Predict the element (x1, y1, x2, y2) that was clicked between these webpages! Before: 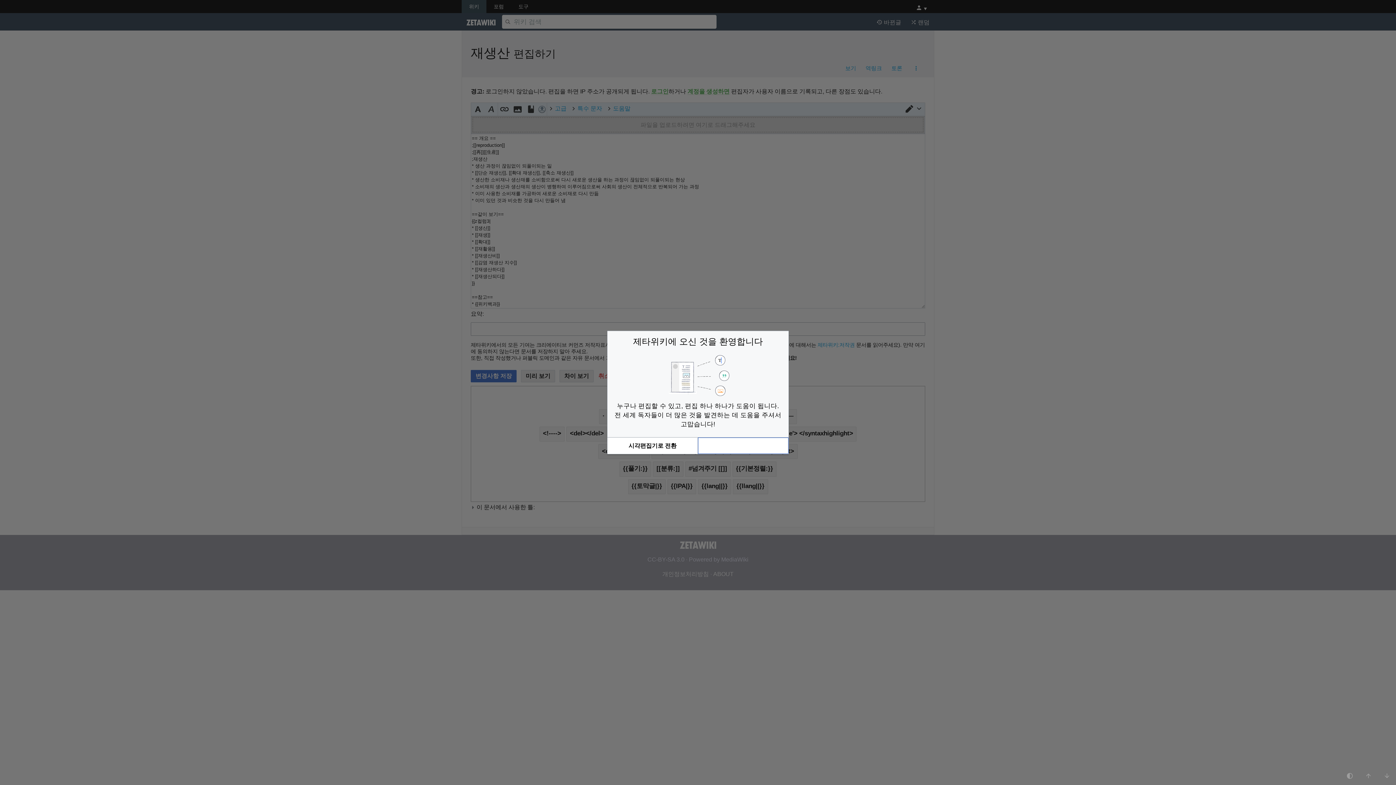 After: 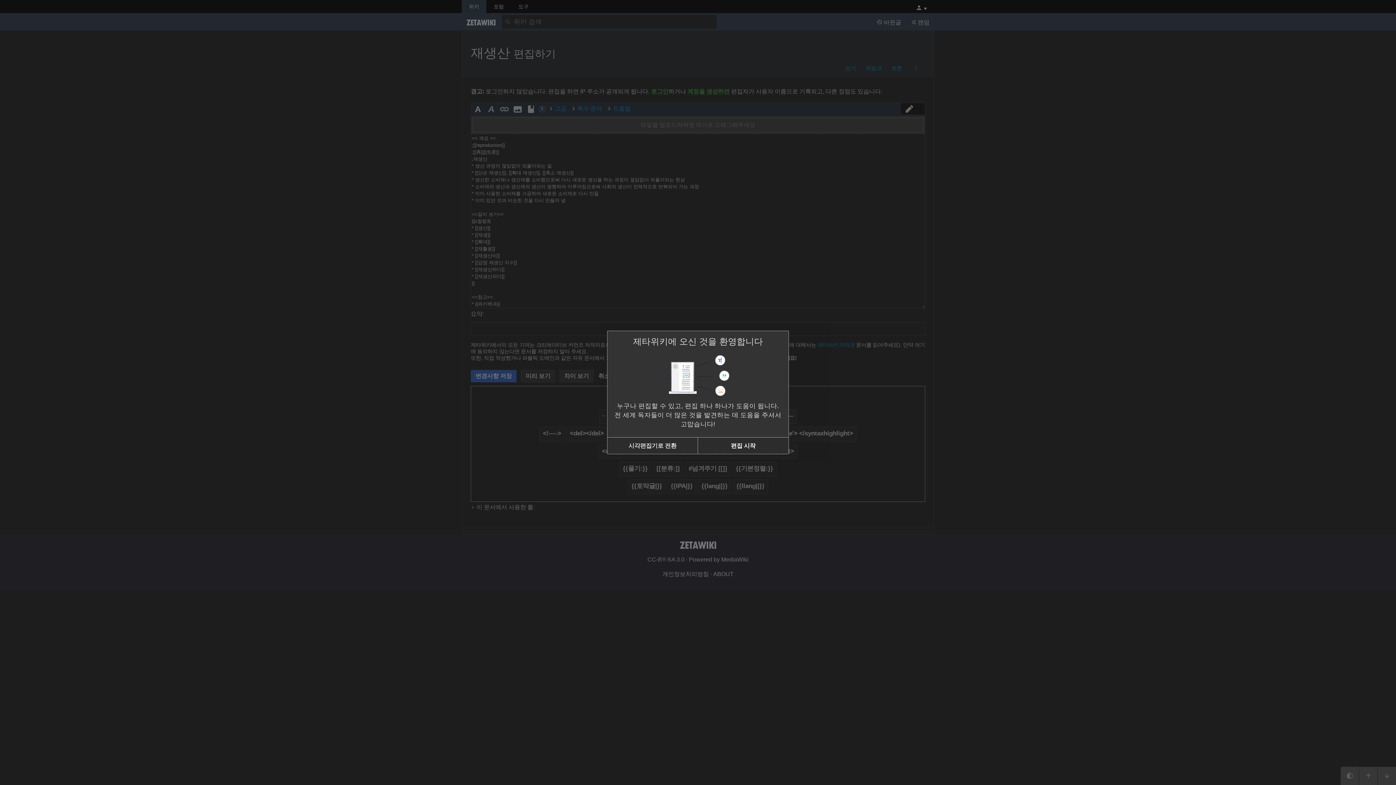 Action: bbox: (1341, 767, 1359, 785)